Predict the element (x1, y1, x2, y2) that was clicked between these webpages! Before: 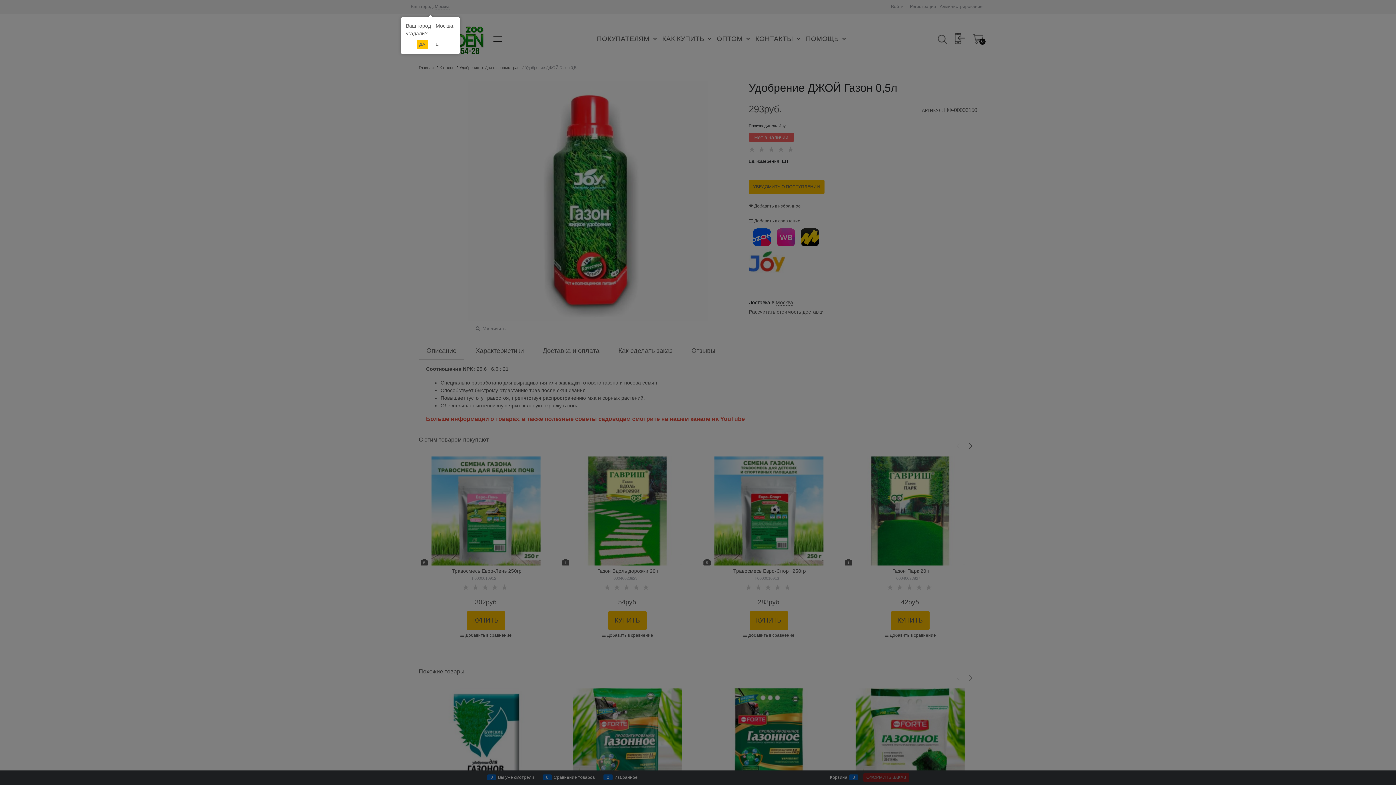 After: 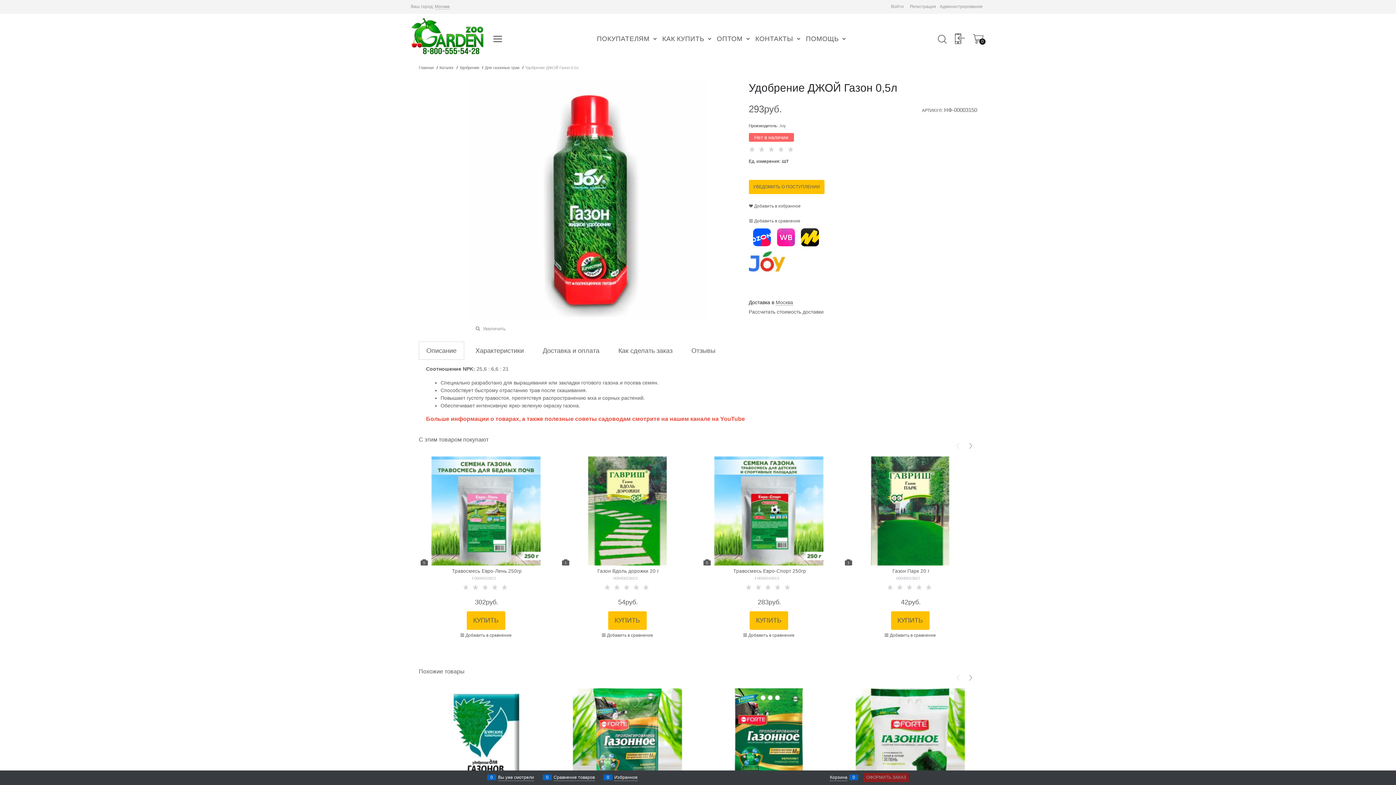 Action: bbox: (416, 40, 428, 49) label: ДА